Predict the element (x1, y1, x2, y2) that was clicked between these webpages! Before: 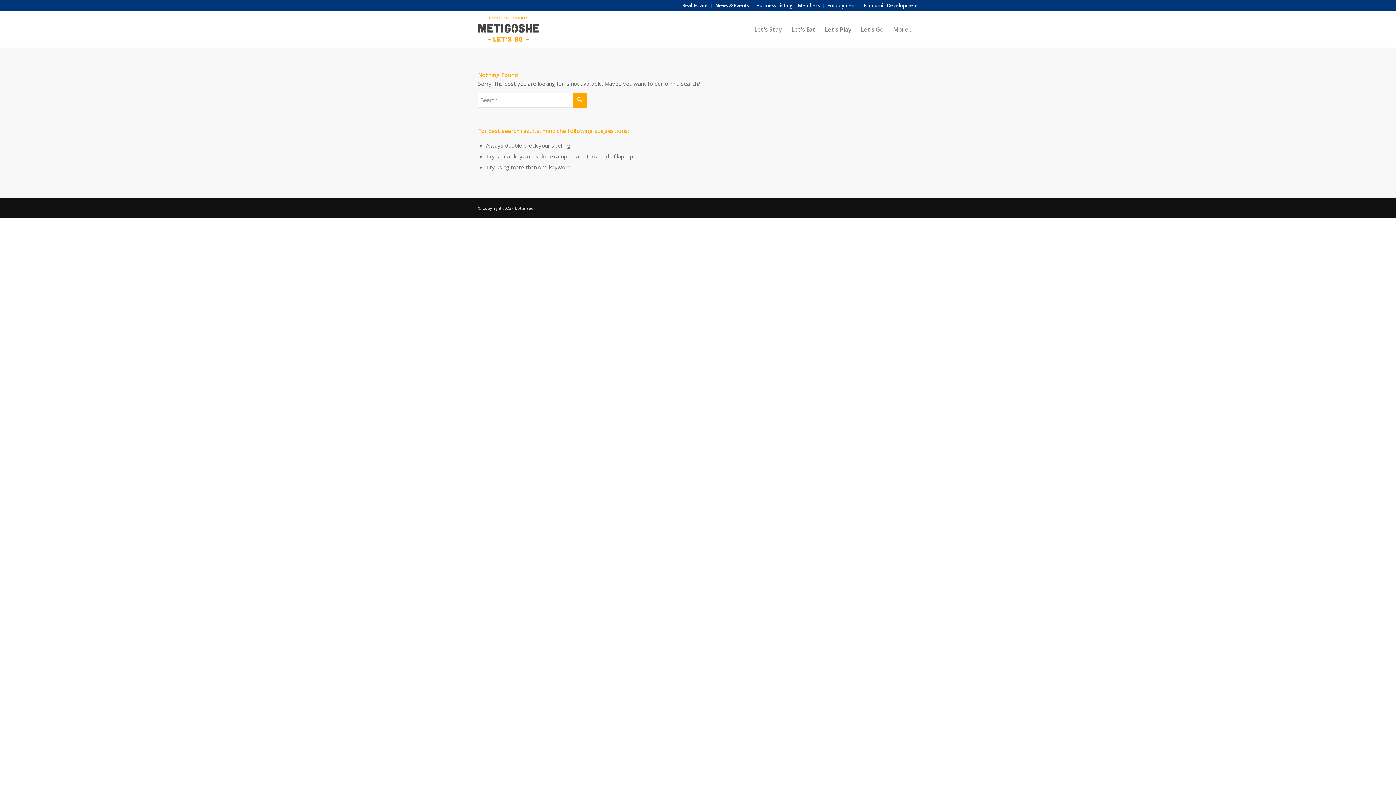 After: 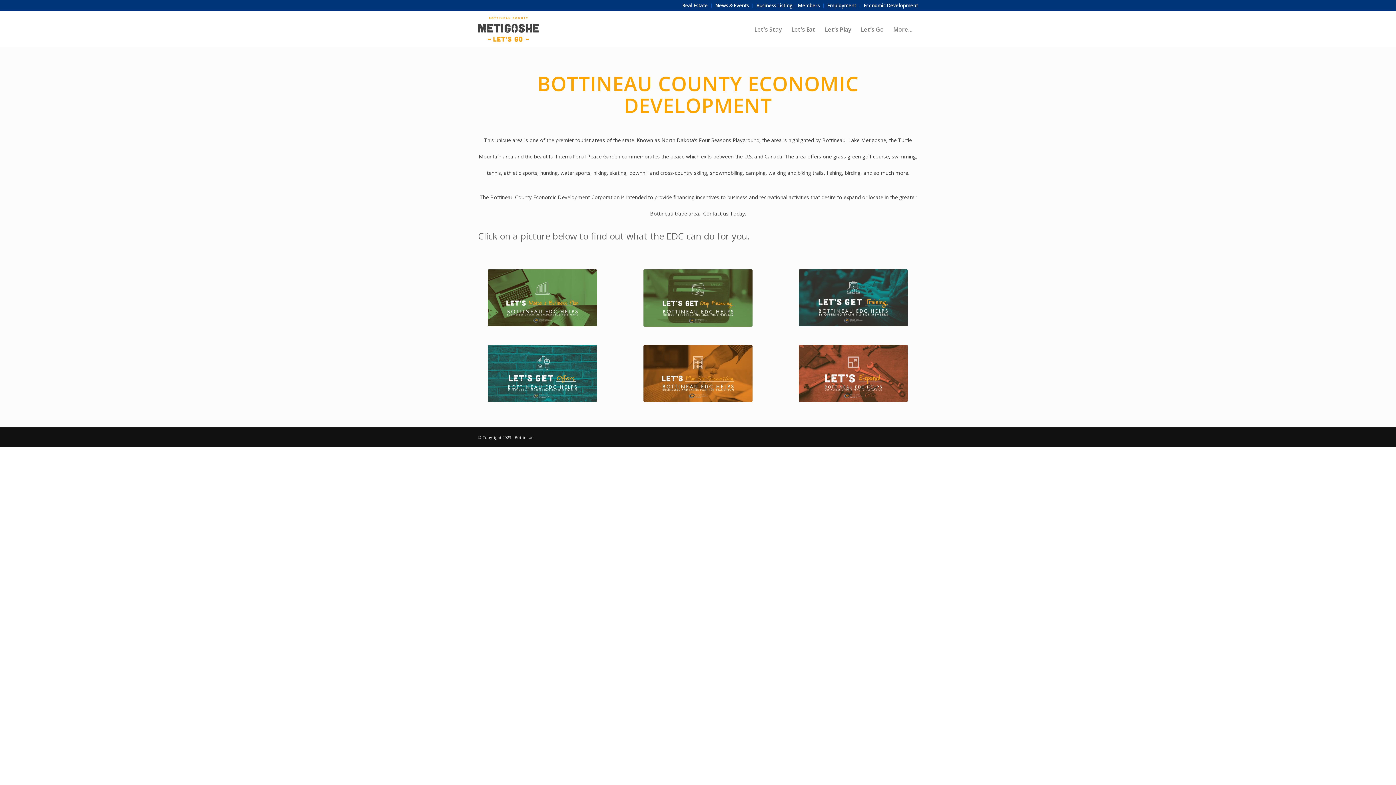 Action: label: Economic Development bbox: (864, 0, 918, 11)